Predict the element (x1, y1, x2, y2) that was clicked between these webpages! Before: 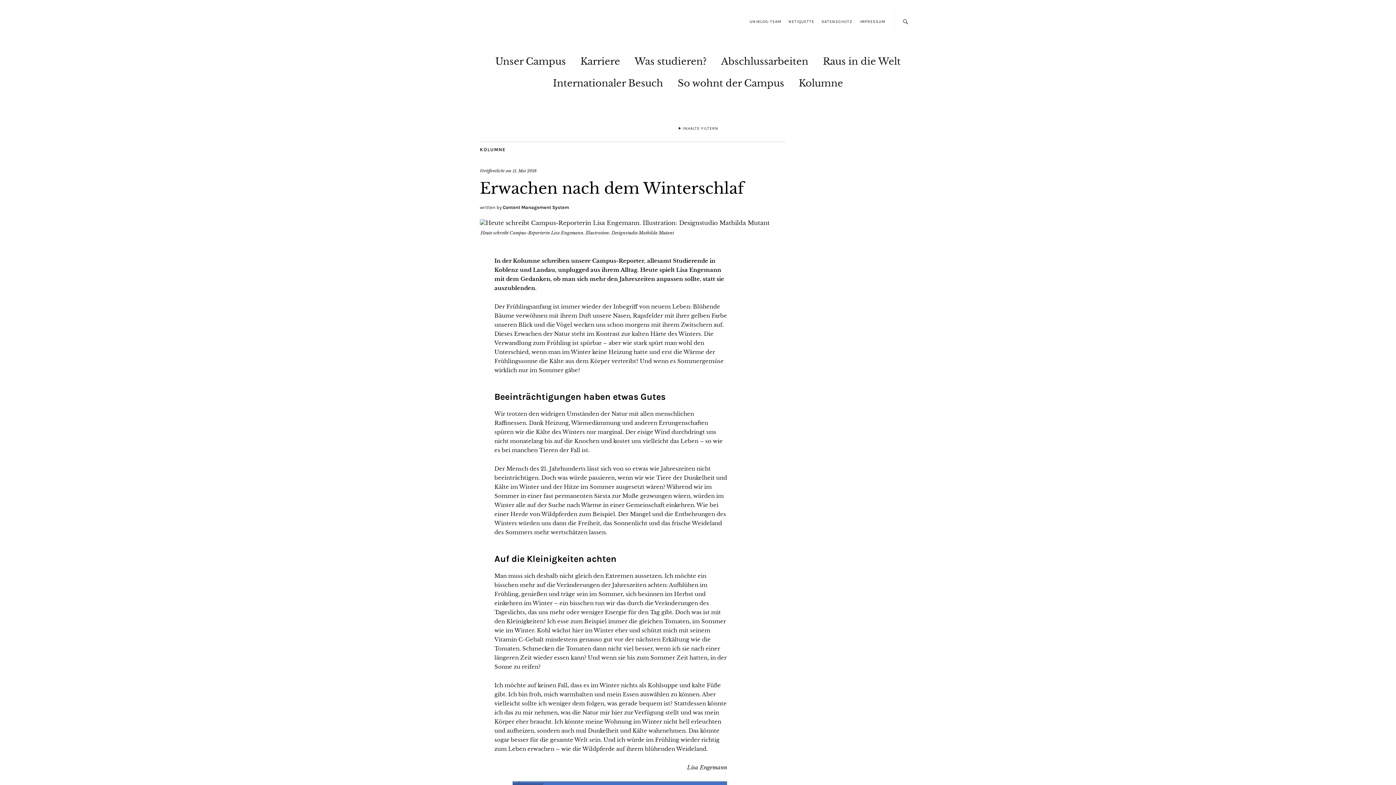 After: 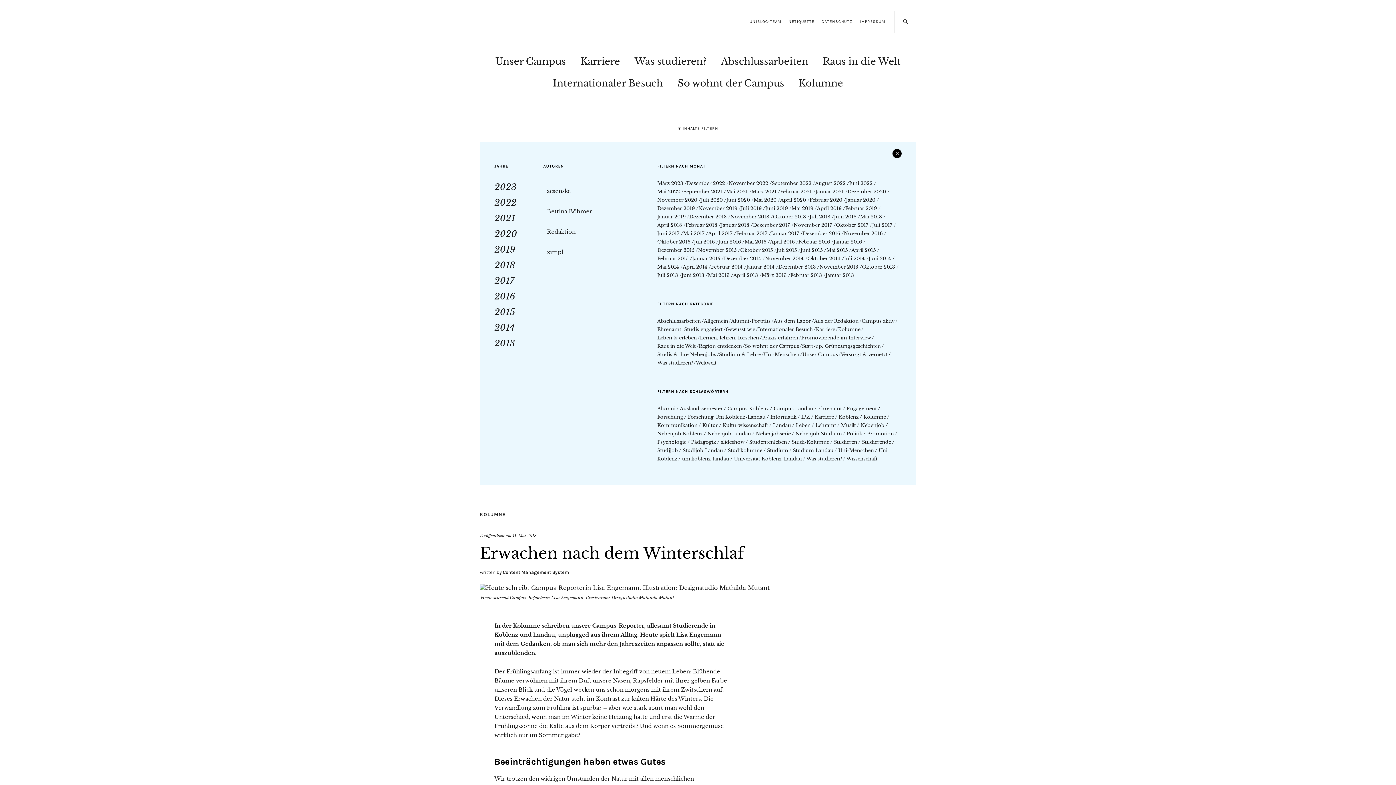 Action: label: INHALTE FILTERN bbox: (677, 126, 718, 133)